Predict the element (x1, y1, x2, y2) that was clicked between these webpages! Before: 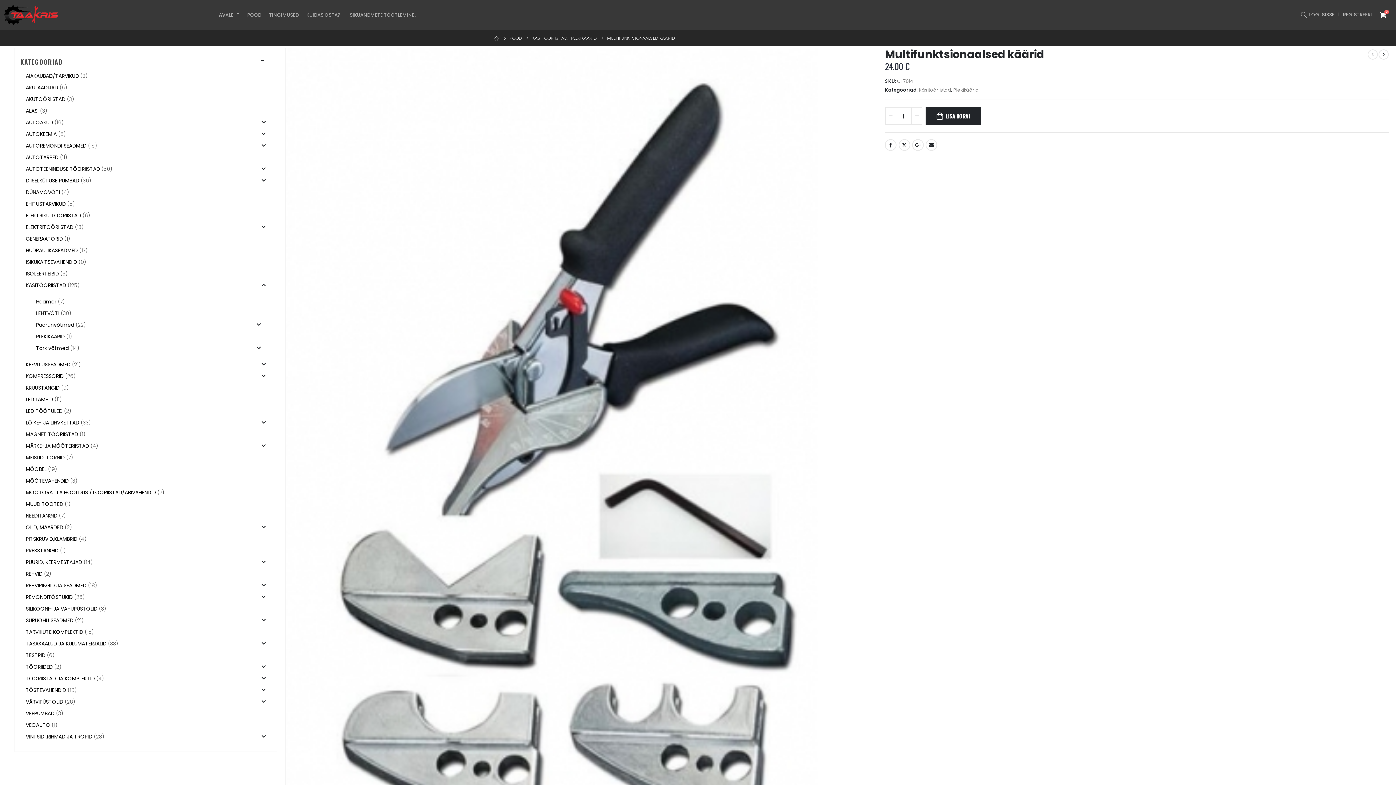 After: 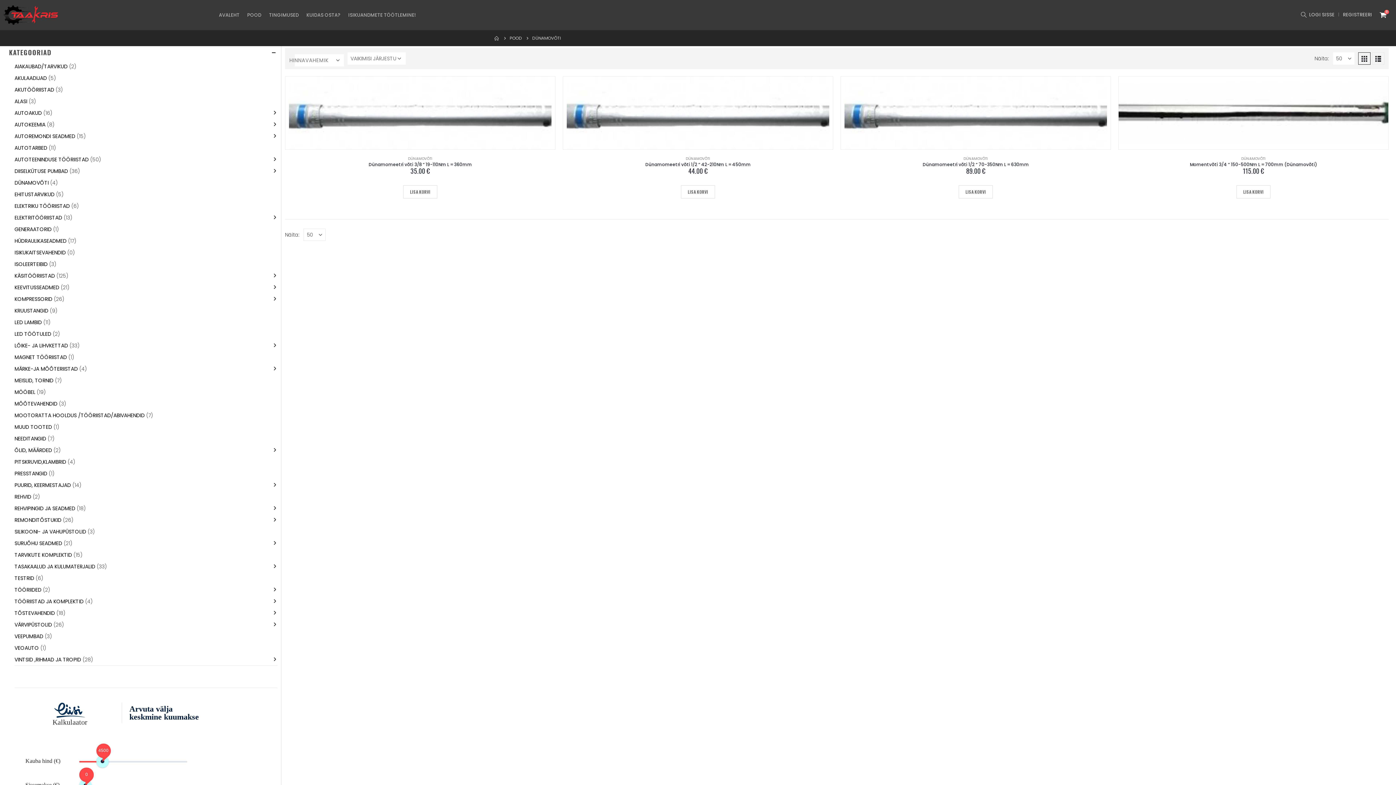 Action: bbox: (25, 186, 60, 198) label: DÜNAMOVÕTI